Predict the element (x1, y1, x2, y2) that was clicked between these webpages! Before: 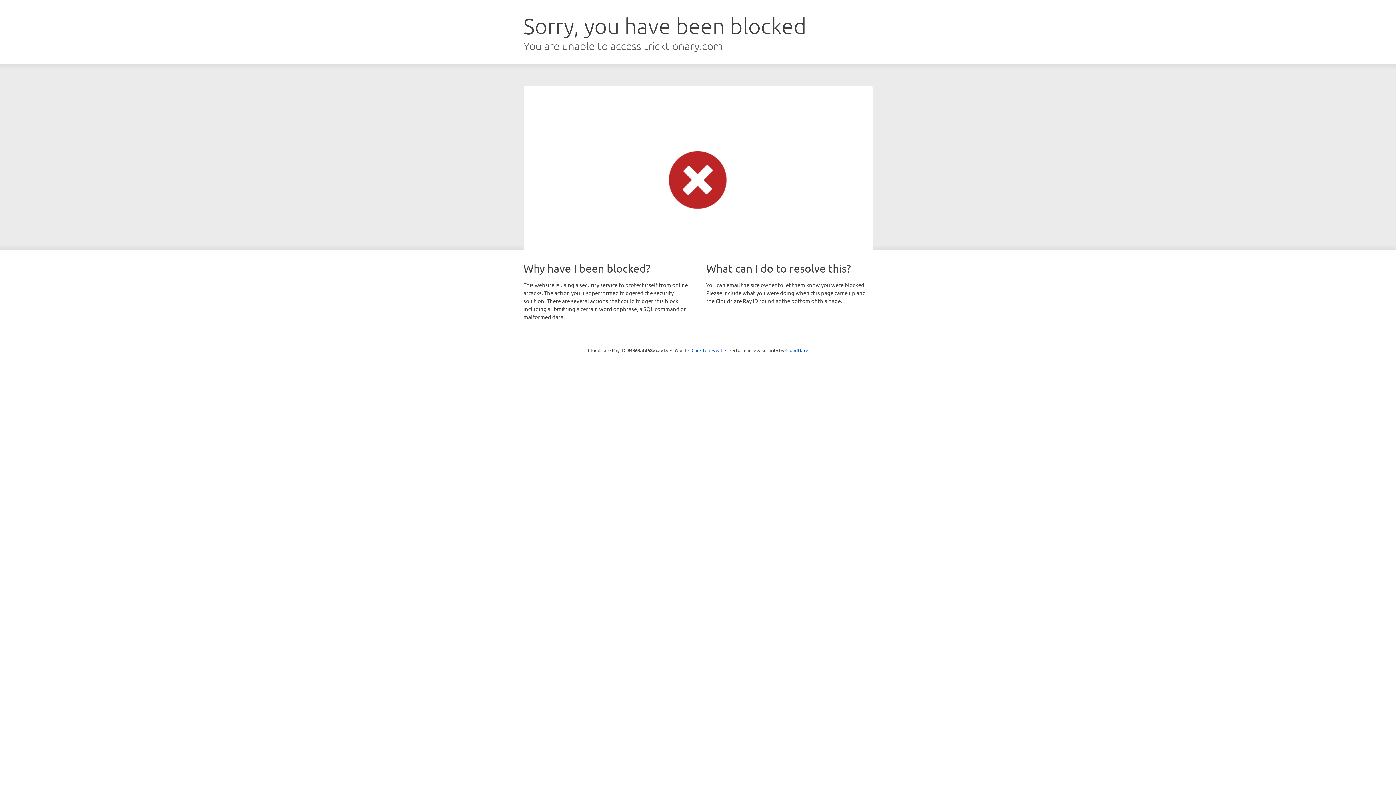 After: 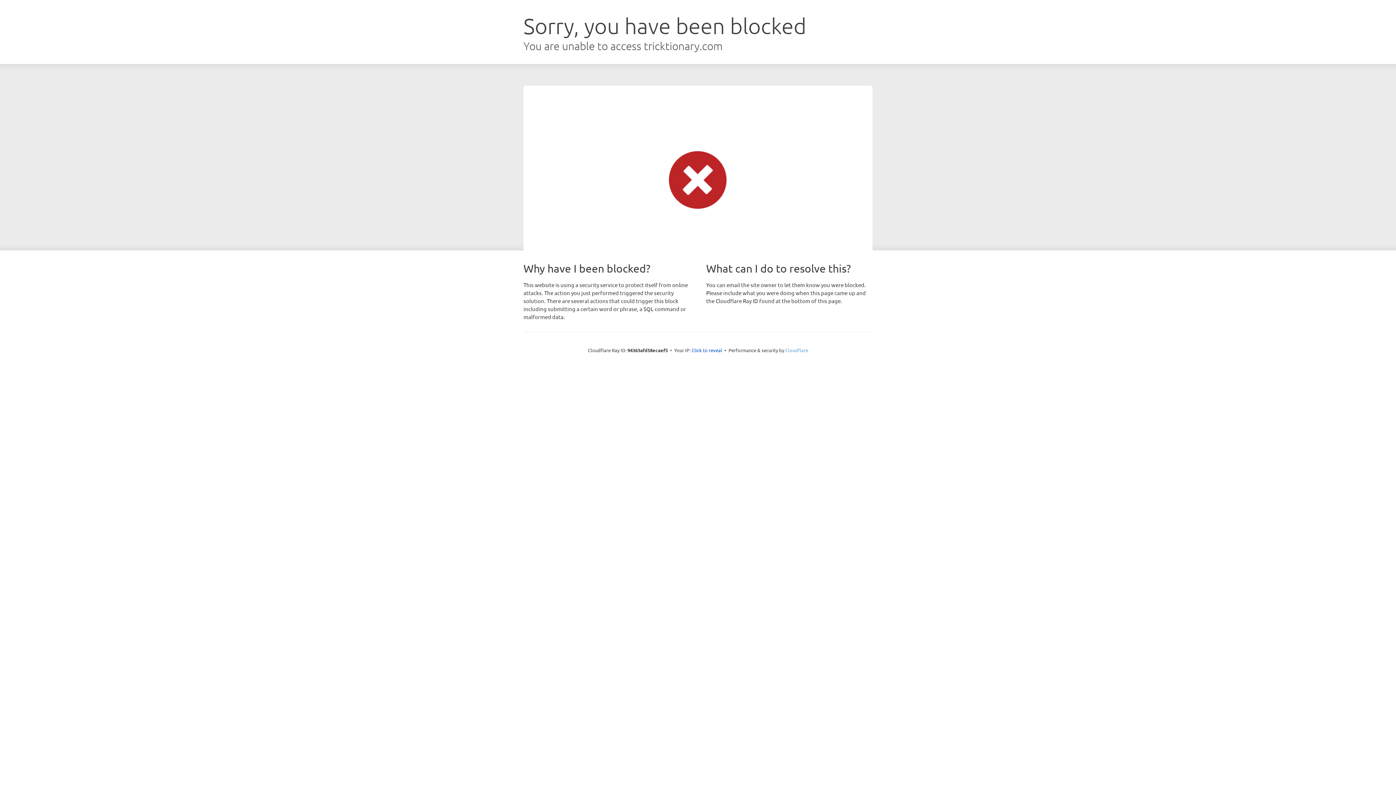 Action: label: Cloudflare bbox: (785, 347, 808, 353)